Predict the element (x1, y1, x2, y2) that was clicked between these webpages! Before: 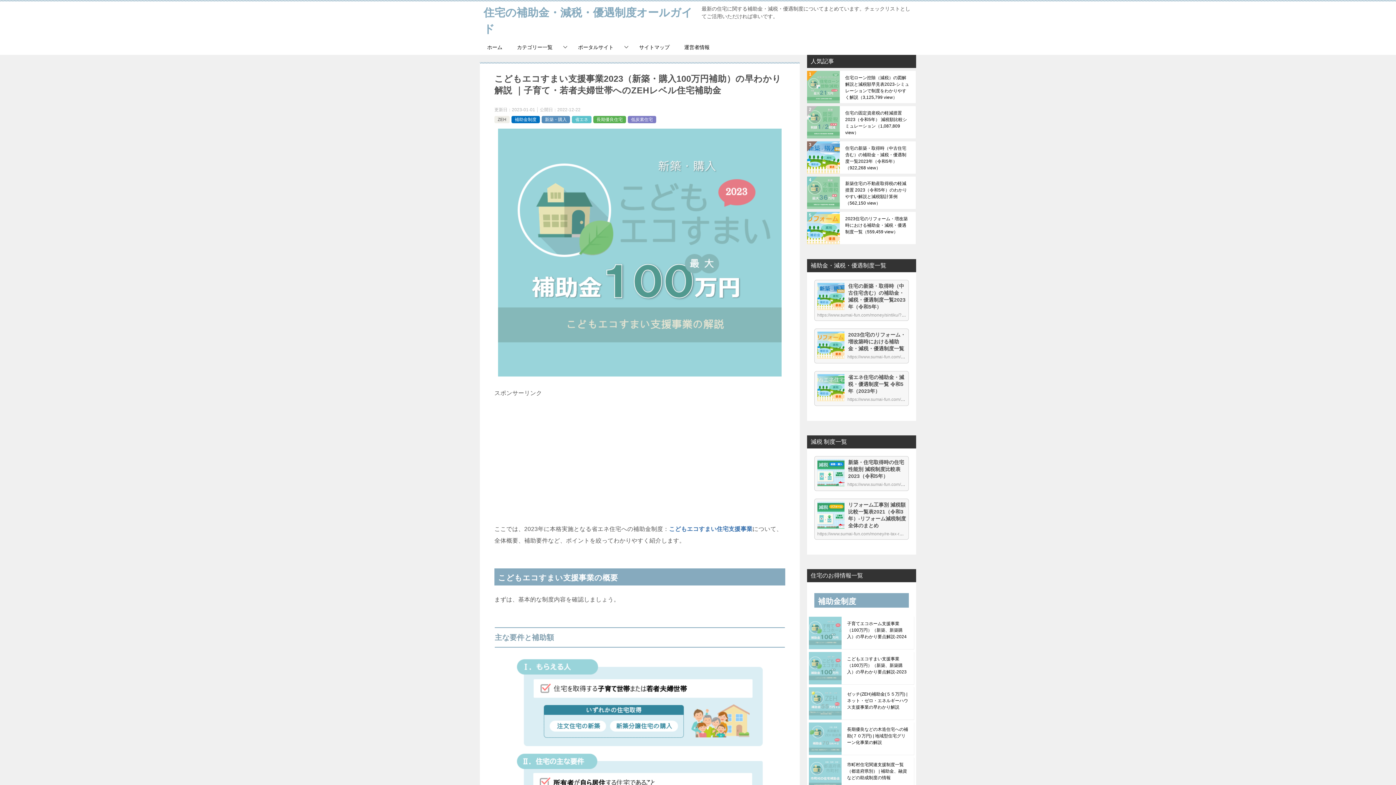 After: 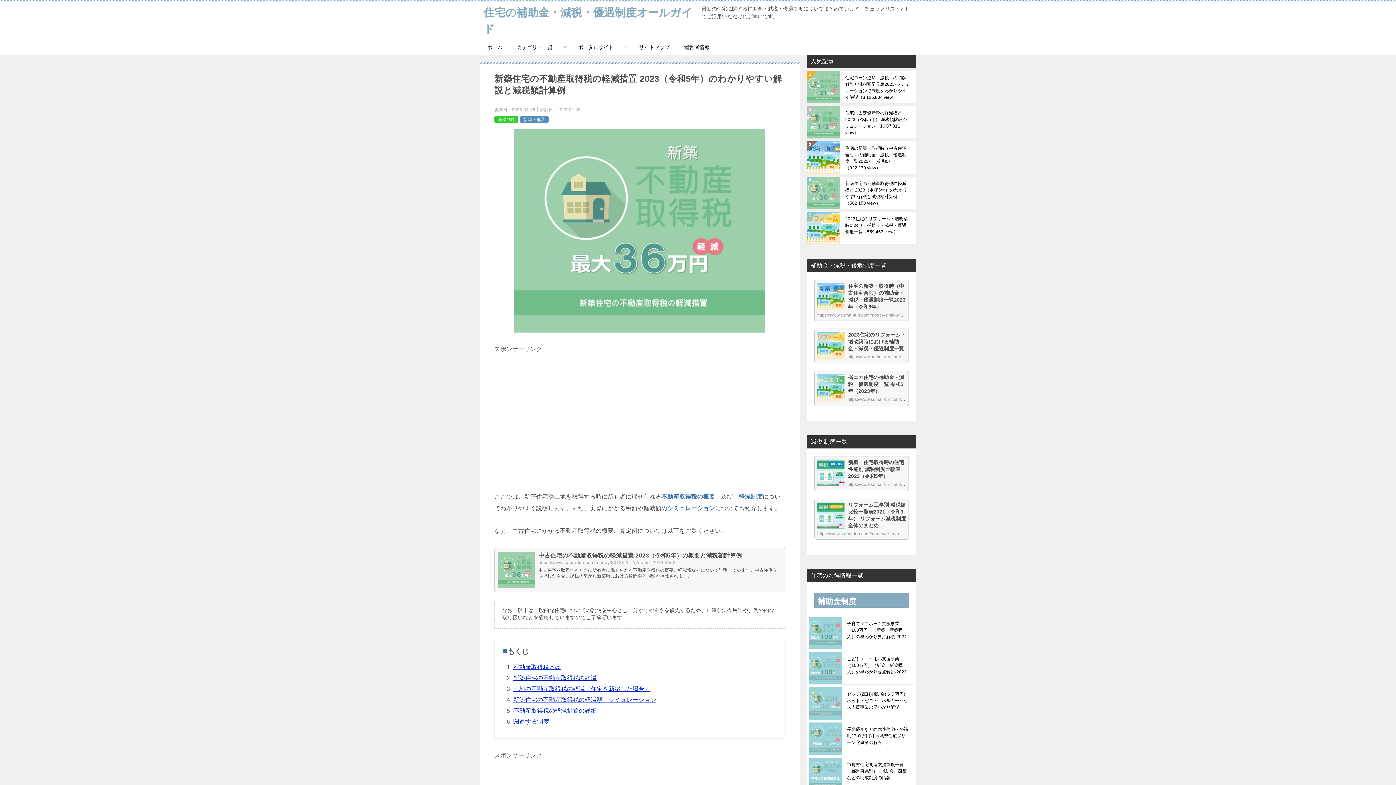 Action: label: 新築住宅の不動産取得税の軽減措置 2023（令和5年）のわかりやすい解説と減税額計算例（562,150 view） bbox: (845, 180, 910, 205)